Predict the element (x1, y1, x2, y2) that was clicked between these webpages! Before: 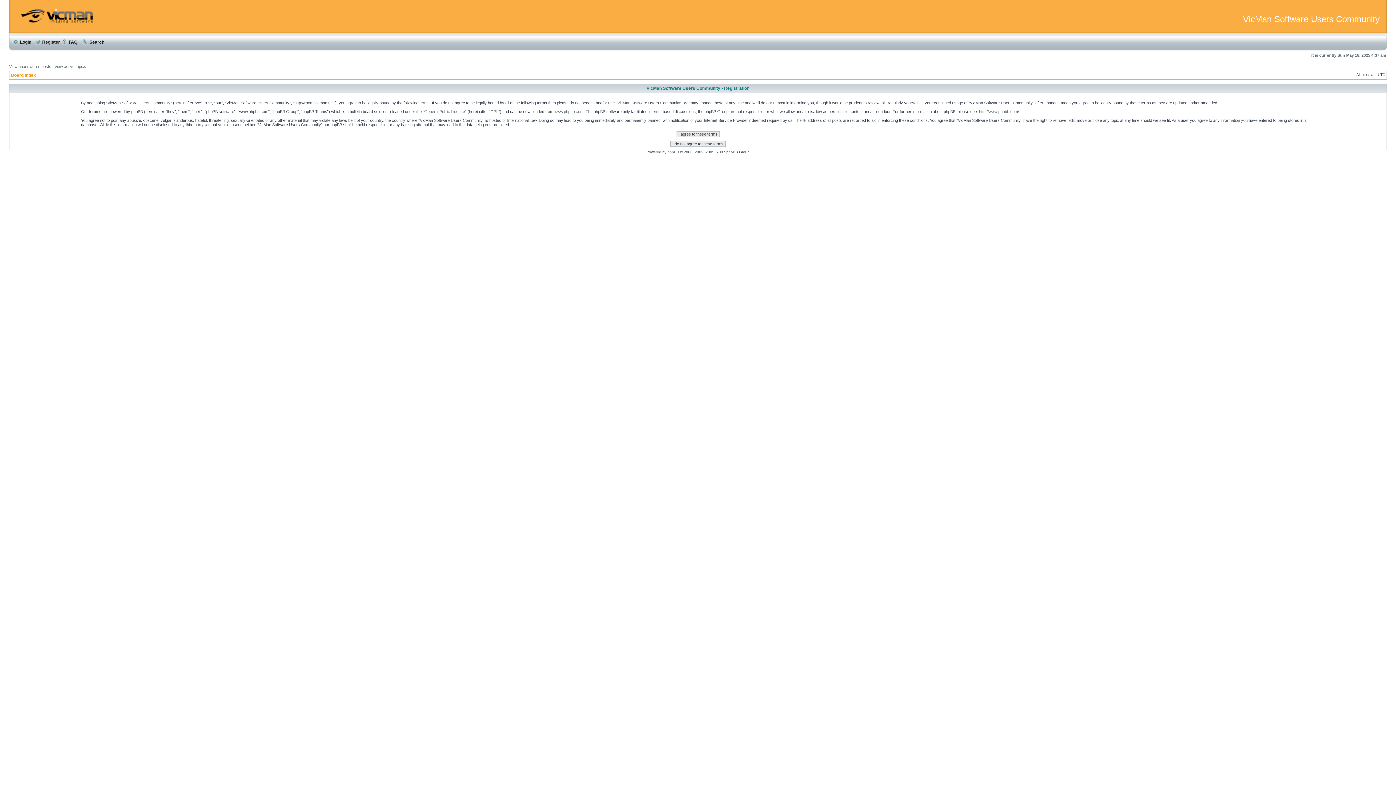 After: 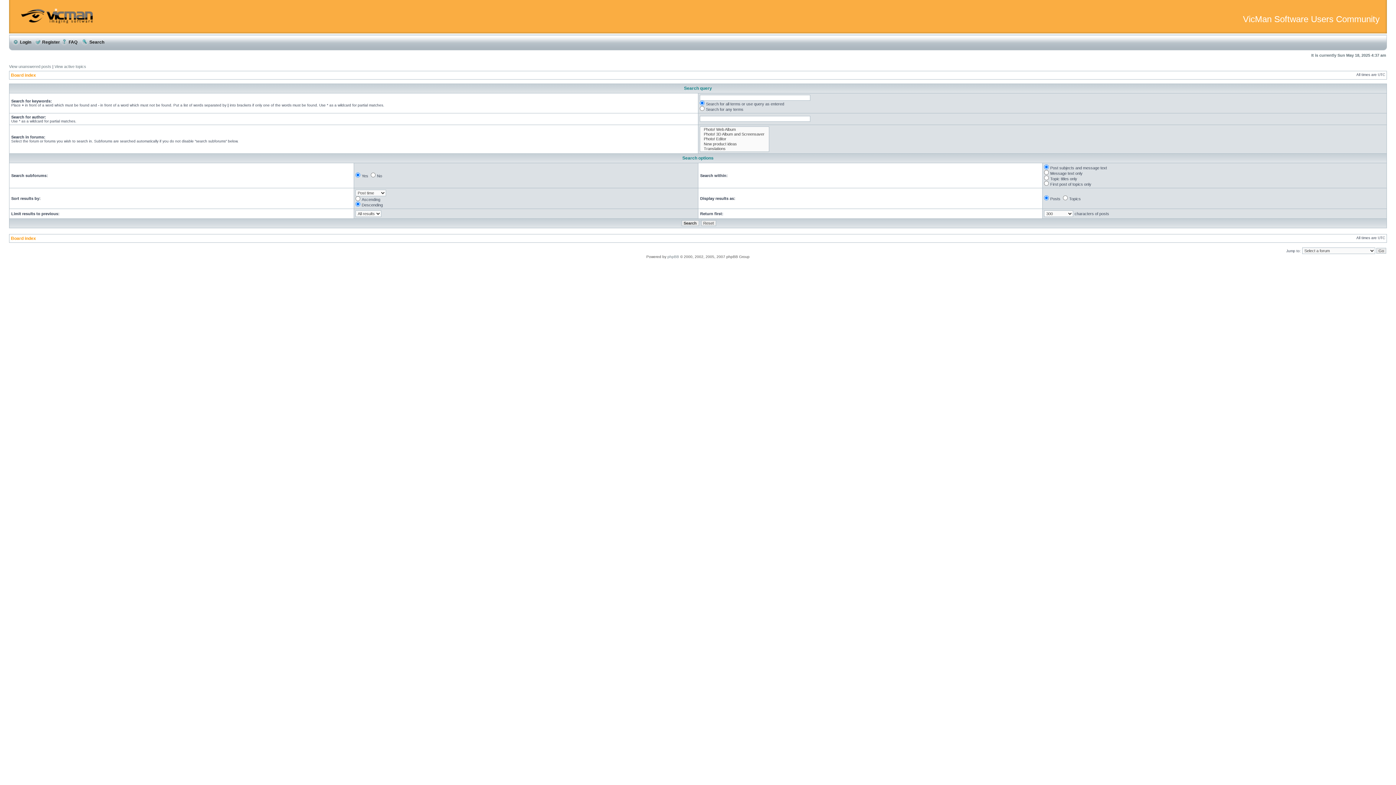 Action: bbox: (81, 39, 104, 44) label:  Search